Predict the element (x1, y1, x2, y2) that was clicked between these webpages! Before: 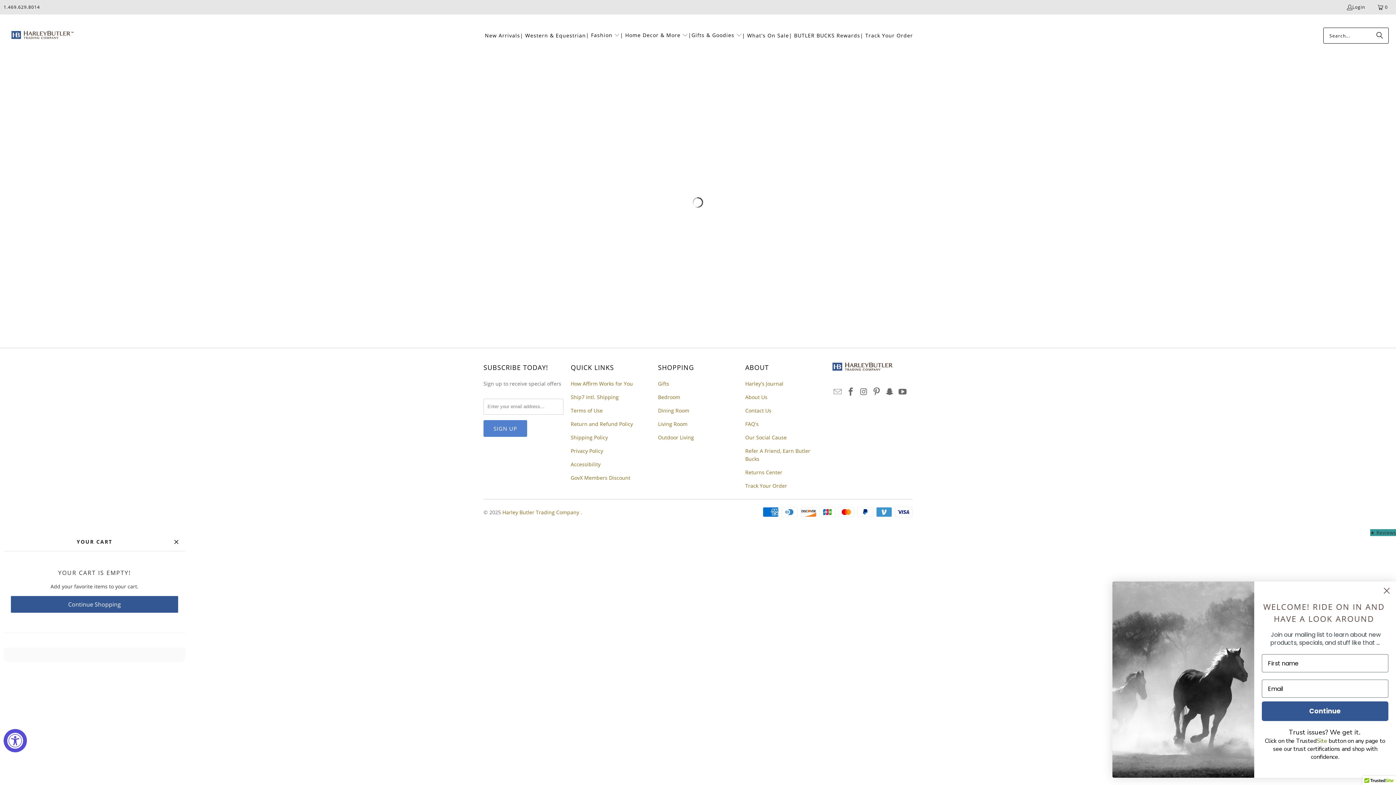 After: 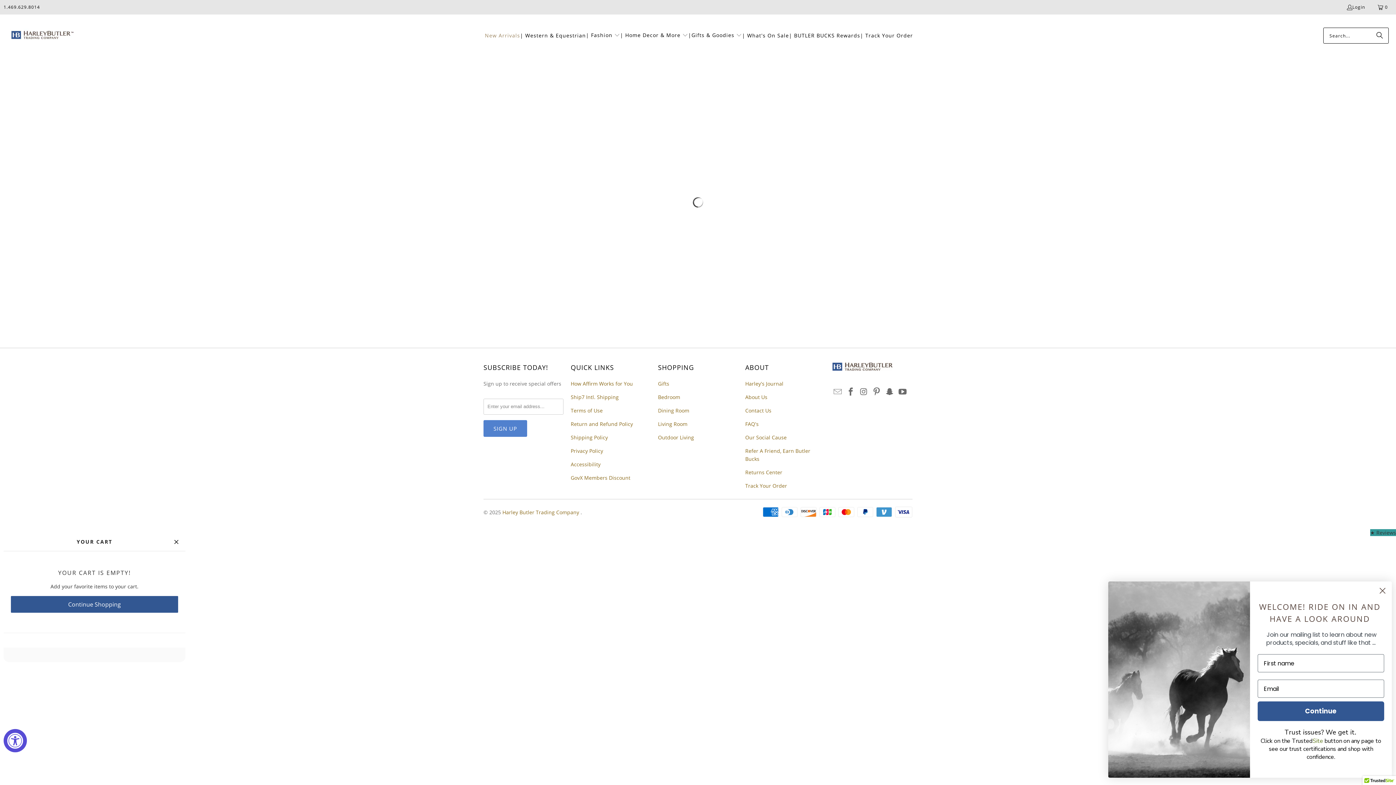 Action: label: New Arrivals bbox: (484, 27, 520, 44)